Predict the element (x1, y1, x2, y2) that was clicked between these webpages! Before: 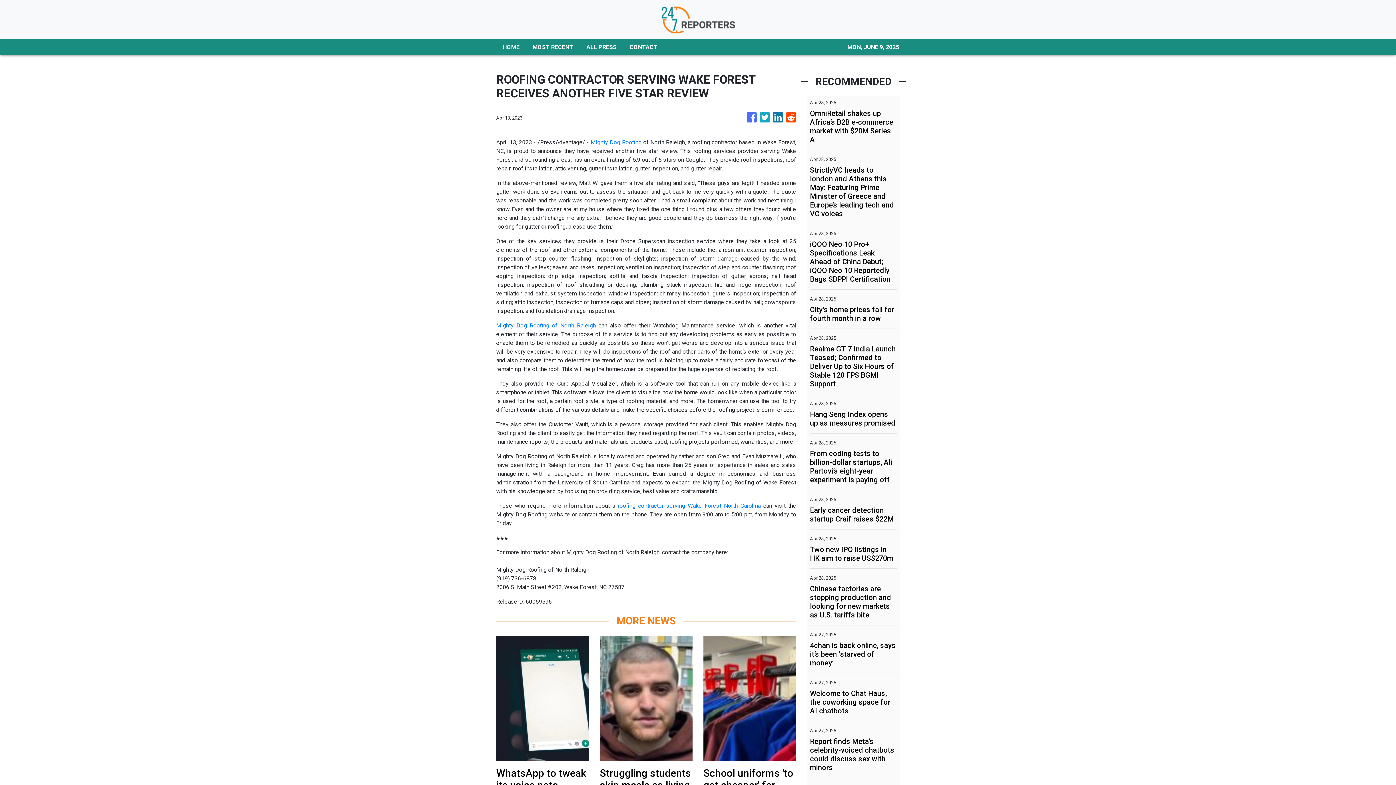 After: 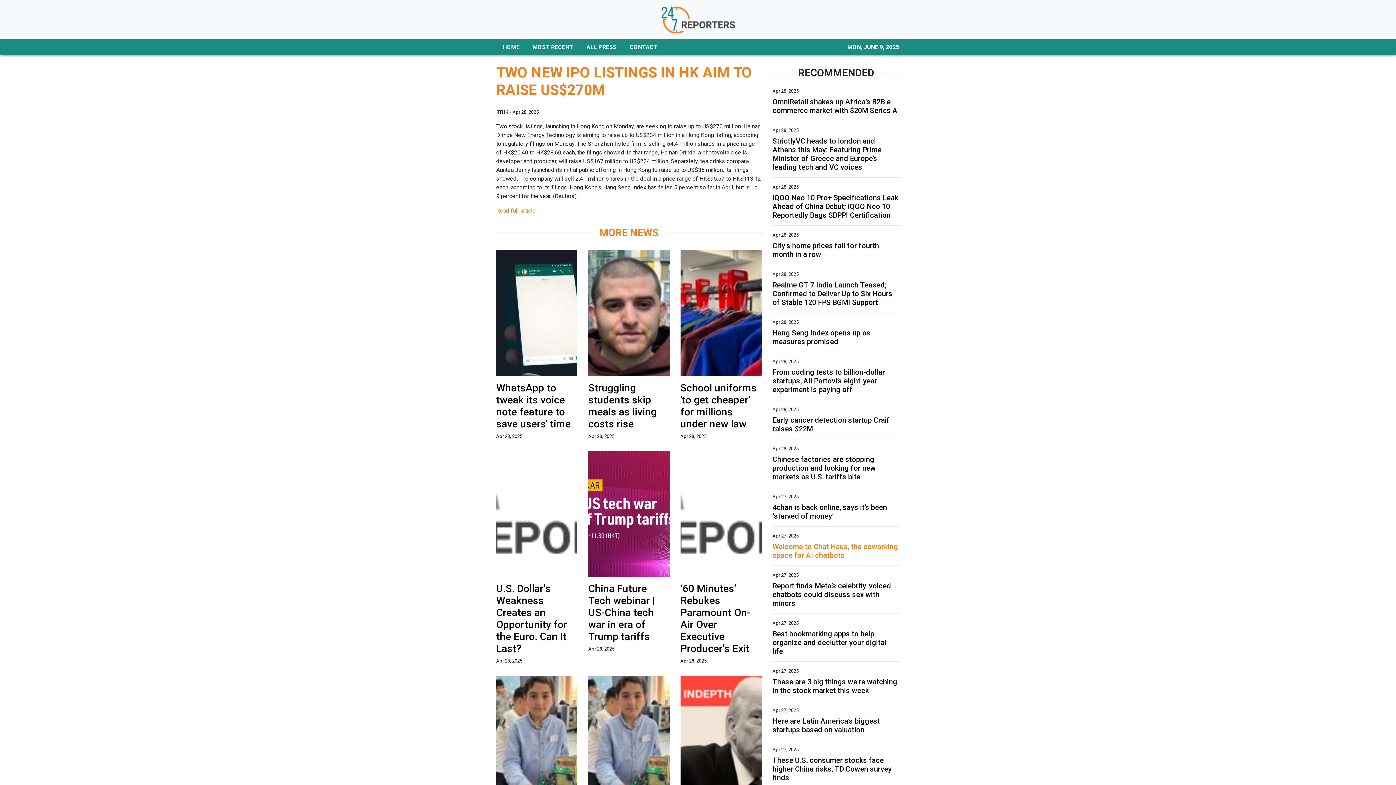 Action: bbox: (810, 545, 897, 562) label: Two new IPO listings in HK aim to raise US$270m